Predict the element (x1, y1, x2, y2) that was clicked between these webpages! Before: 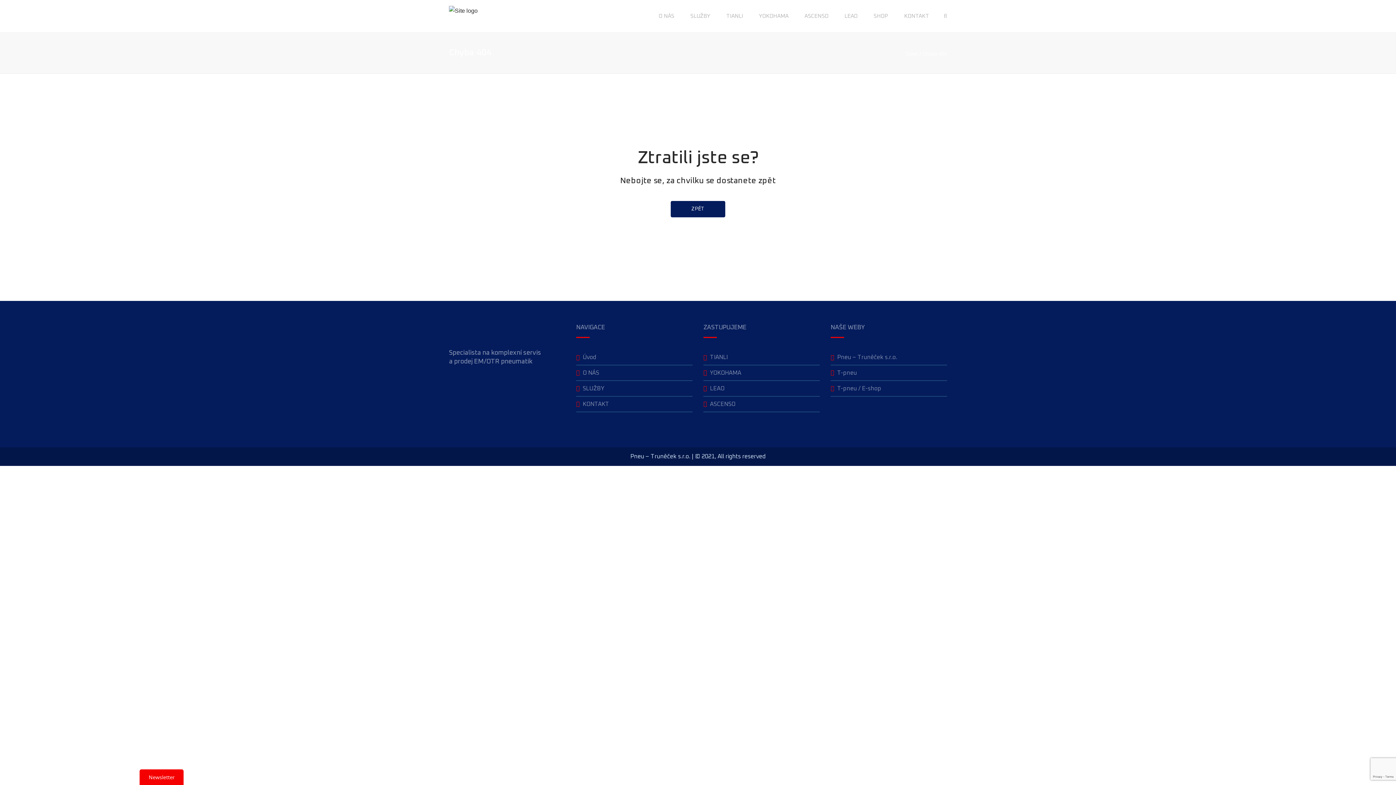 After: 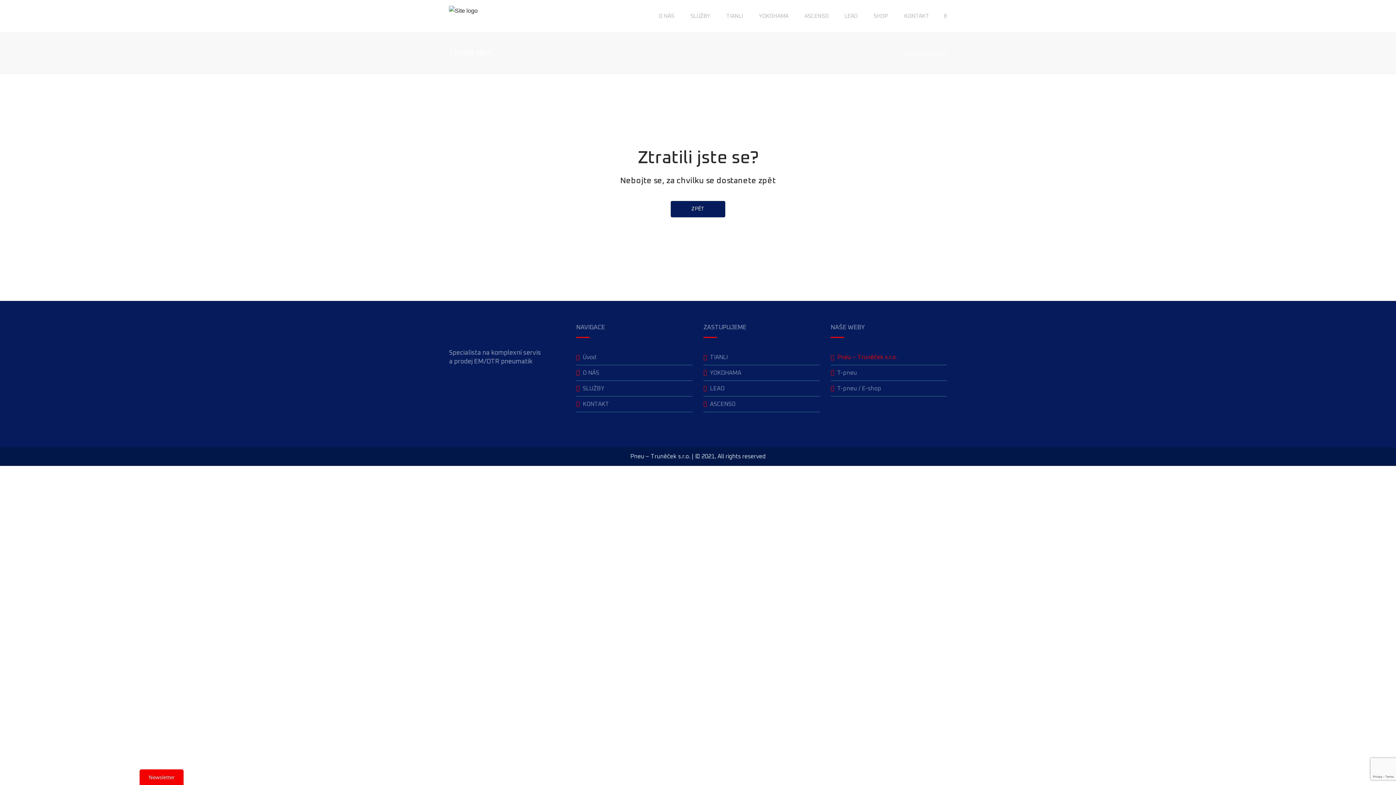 Action: bbox: (830, 351, 904, 363) label: Pneu – Truněček s.r.o.